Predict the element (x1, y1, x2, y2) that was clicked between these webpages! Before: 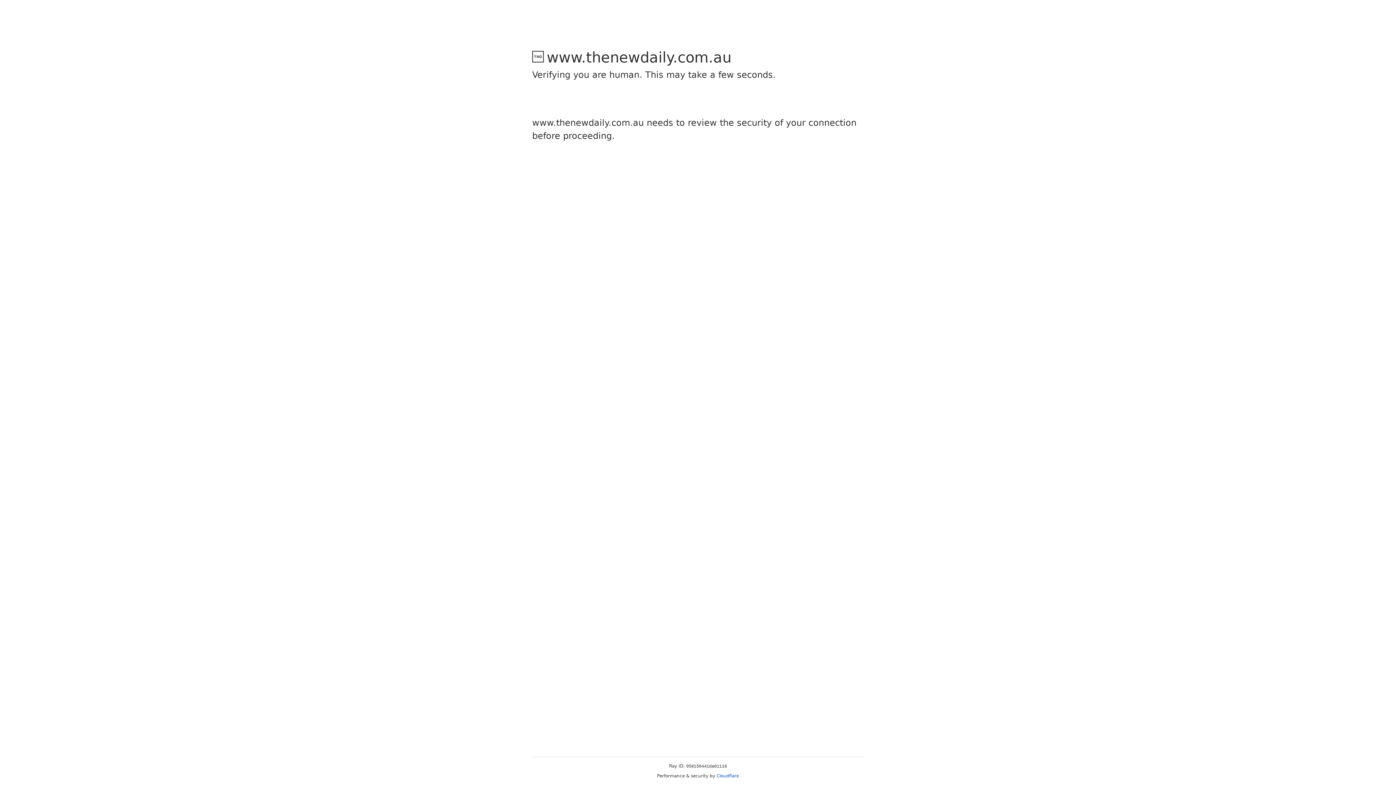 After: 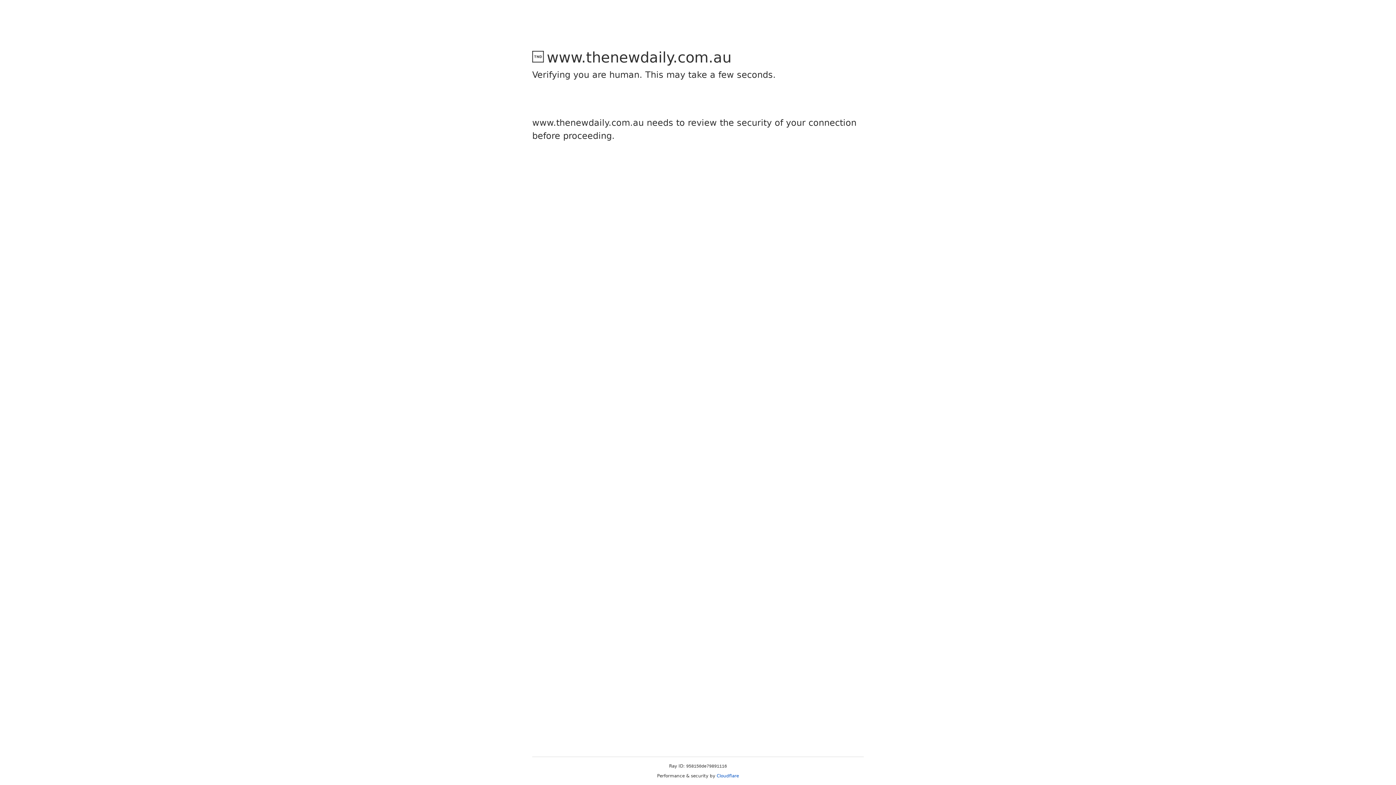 Action: label: Cloudflare bbox: (716, 773, 739, 778)